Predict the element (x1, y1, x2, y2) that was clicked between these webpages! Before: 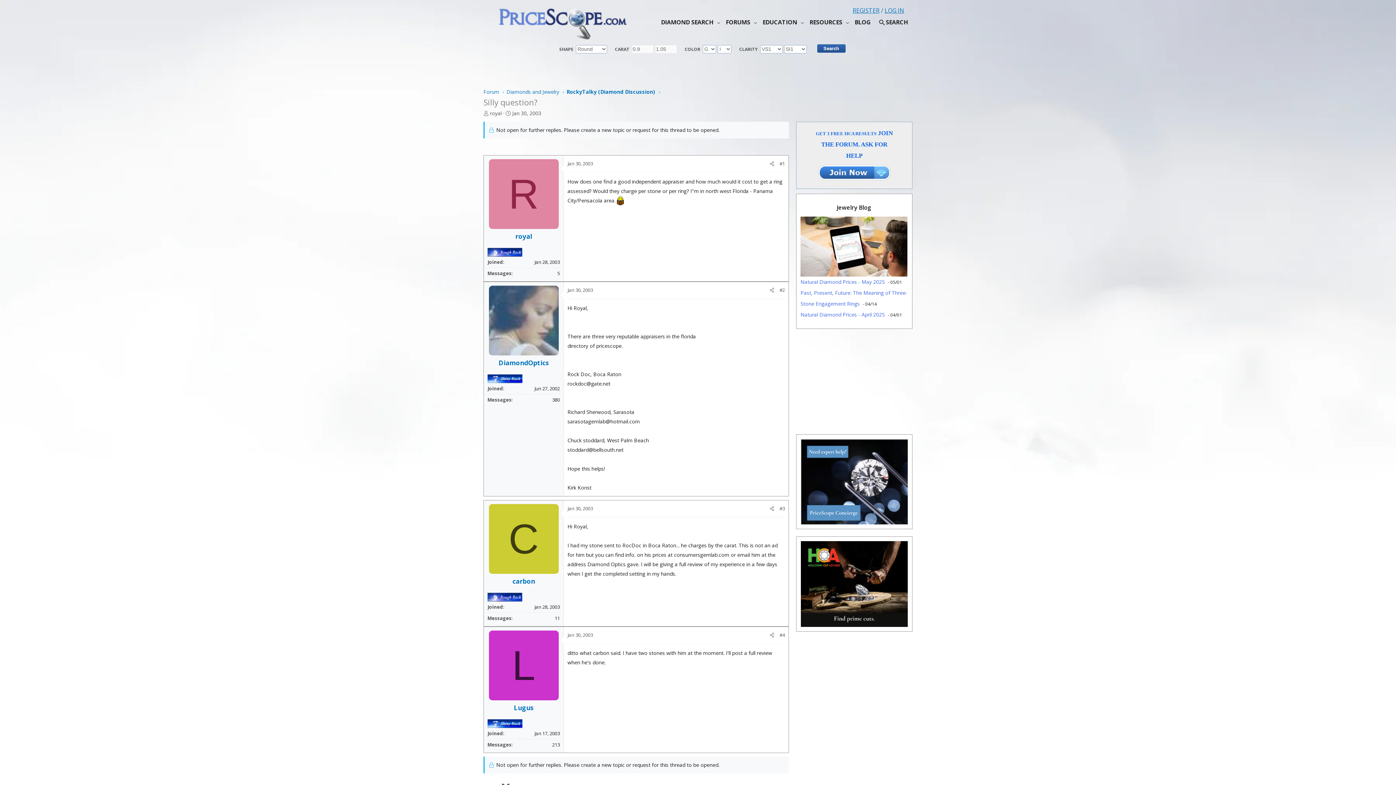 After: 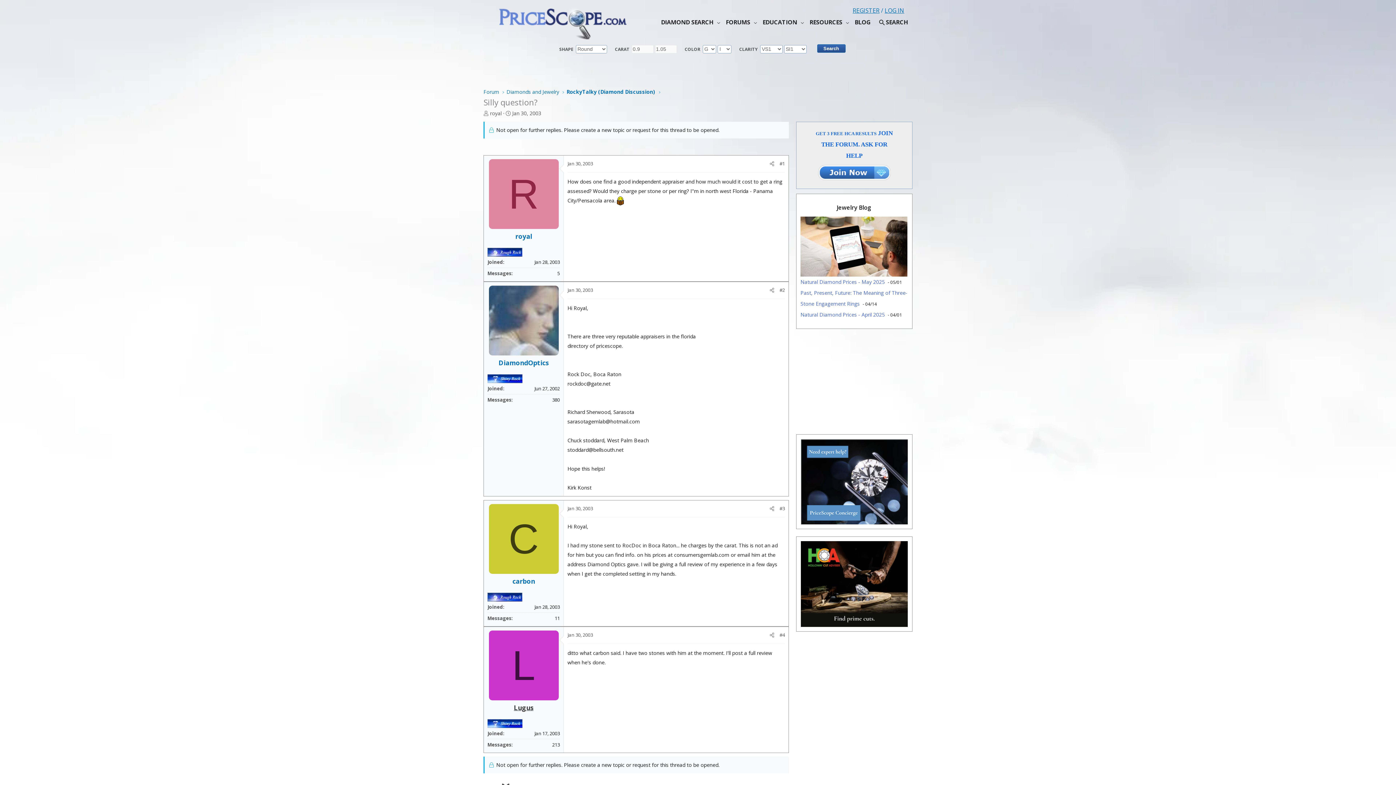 Action: bbox: (514, 703, 533, 712) label: Lugus